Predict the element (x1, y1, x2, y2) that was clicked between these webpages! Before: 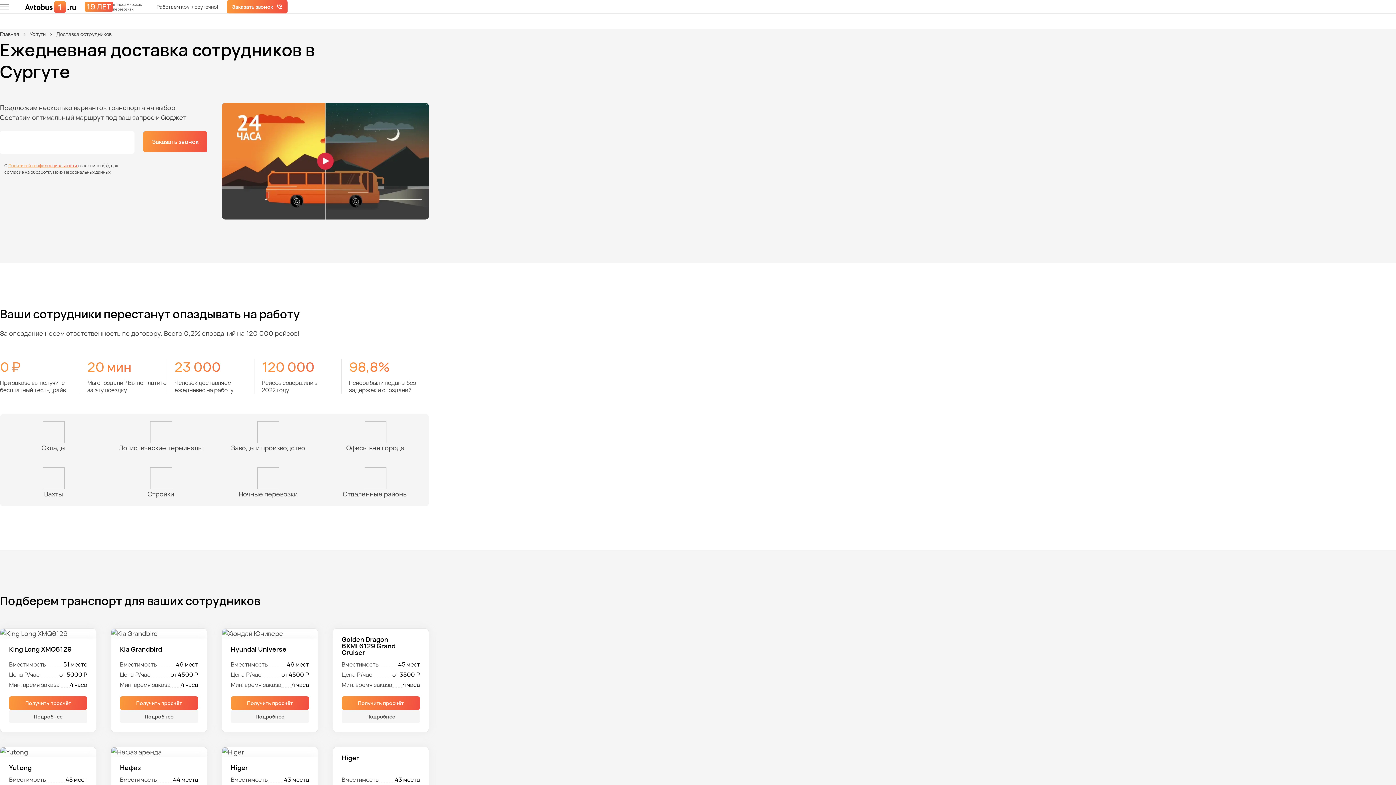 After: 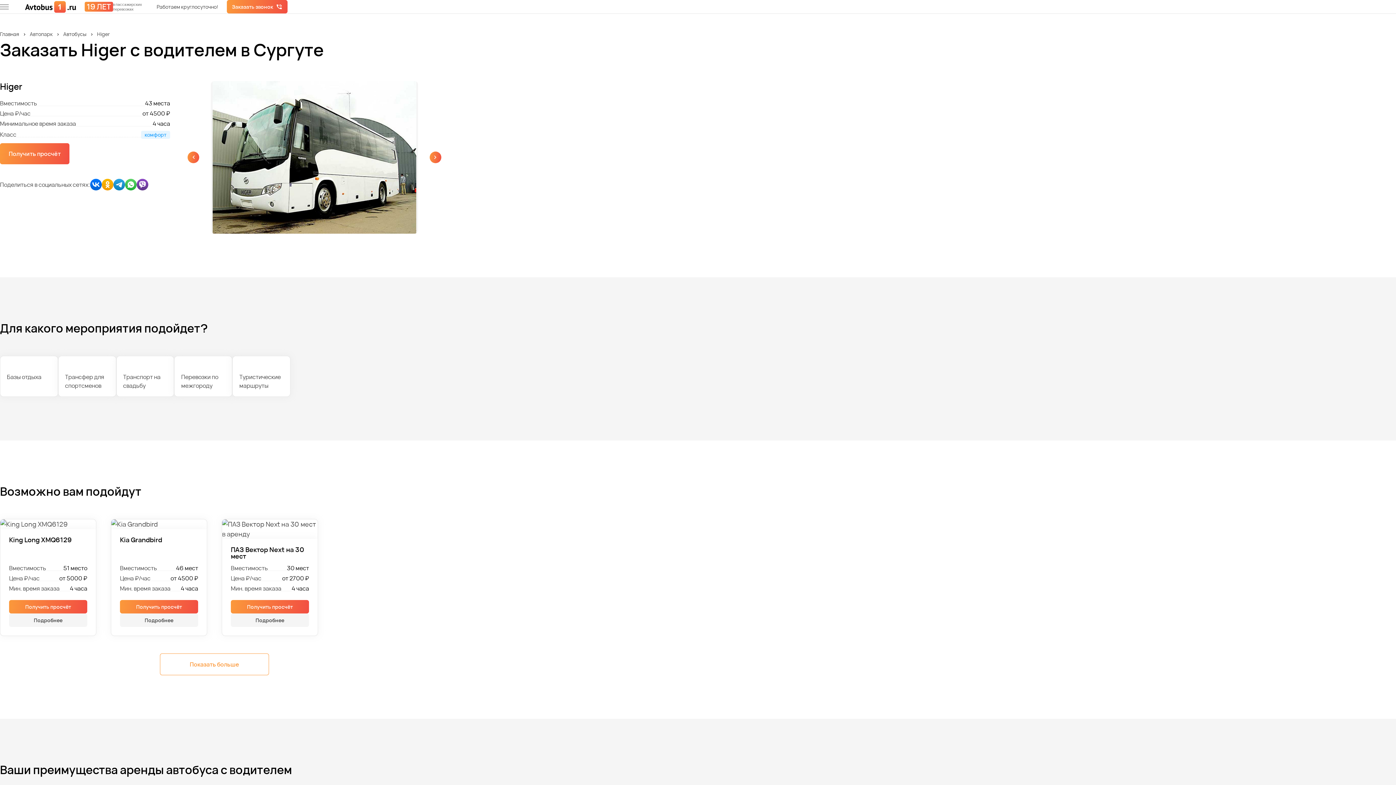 Action: bbox: (222, 747, 317, 757)